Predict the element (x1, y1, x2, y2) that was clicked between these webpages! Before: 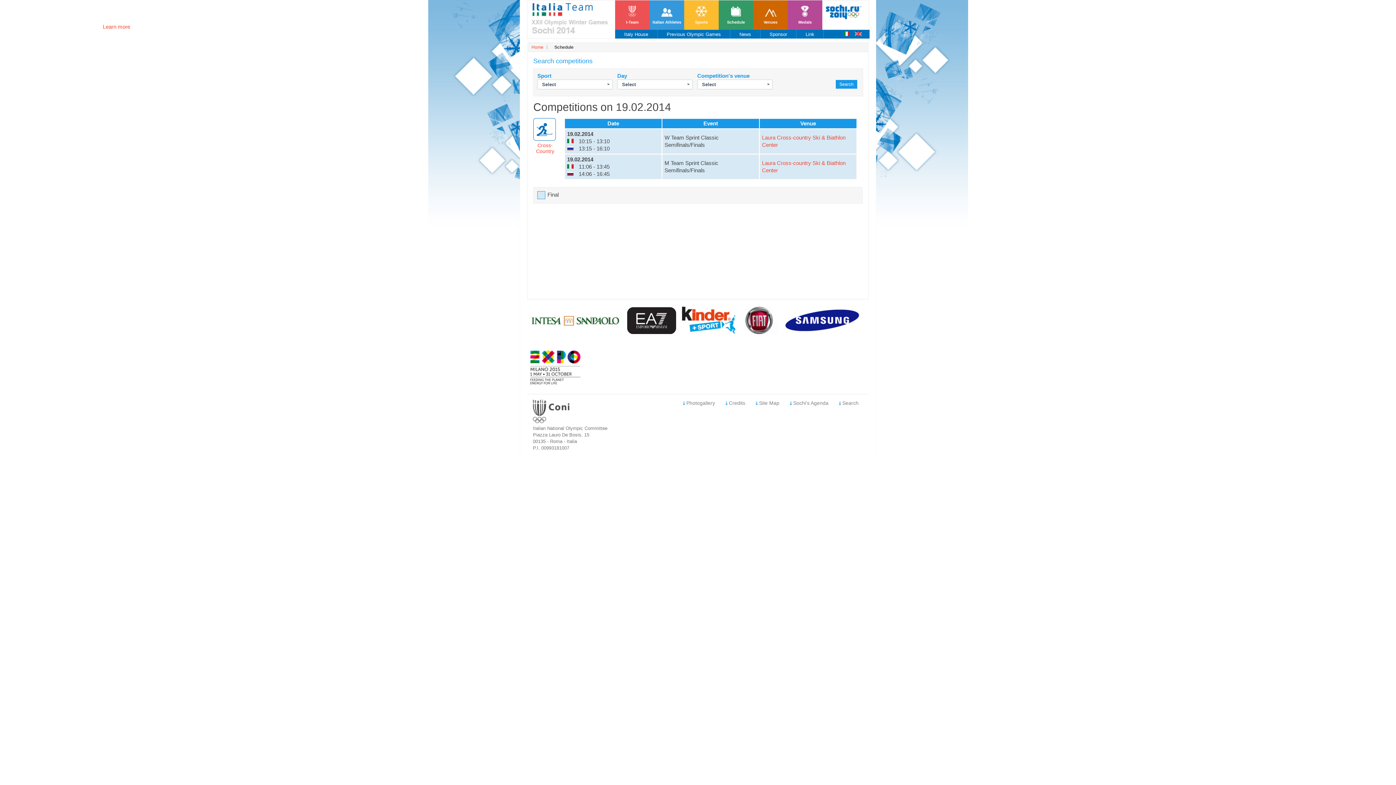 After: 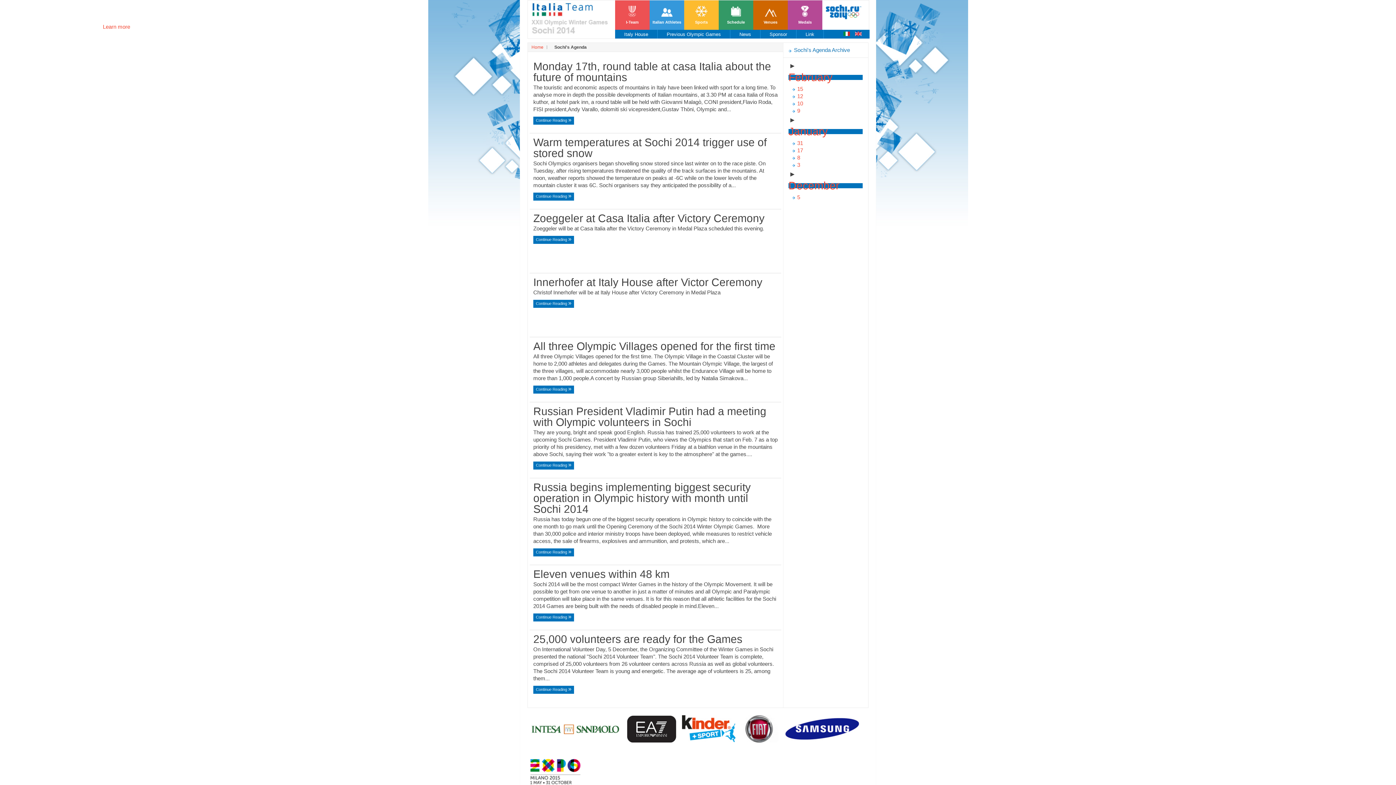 Action: label: Sochi's Agenda bbox: (789, 400, 828, 406)